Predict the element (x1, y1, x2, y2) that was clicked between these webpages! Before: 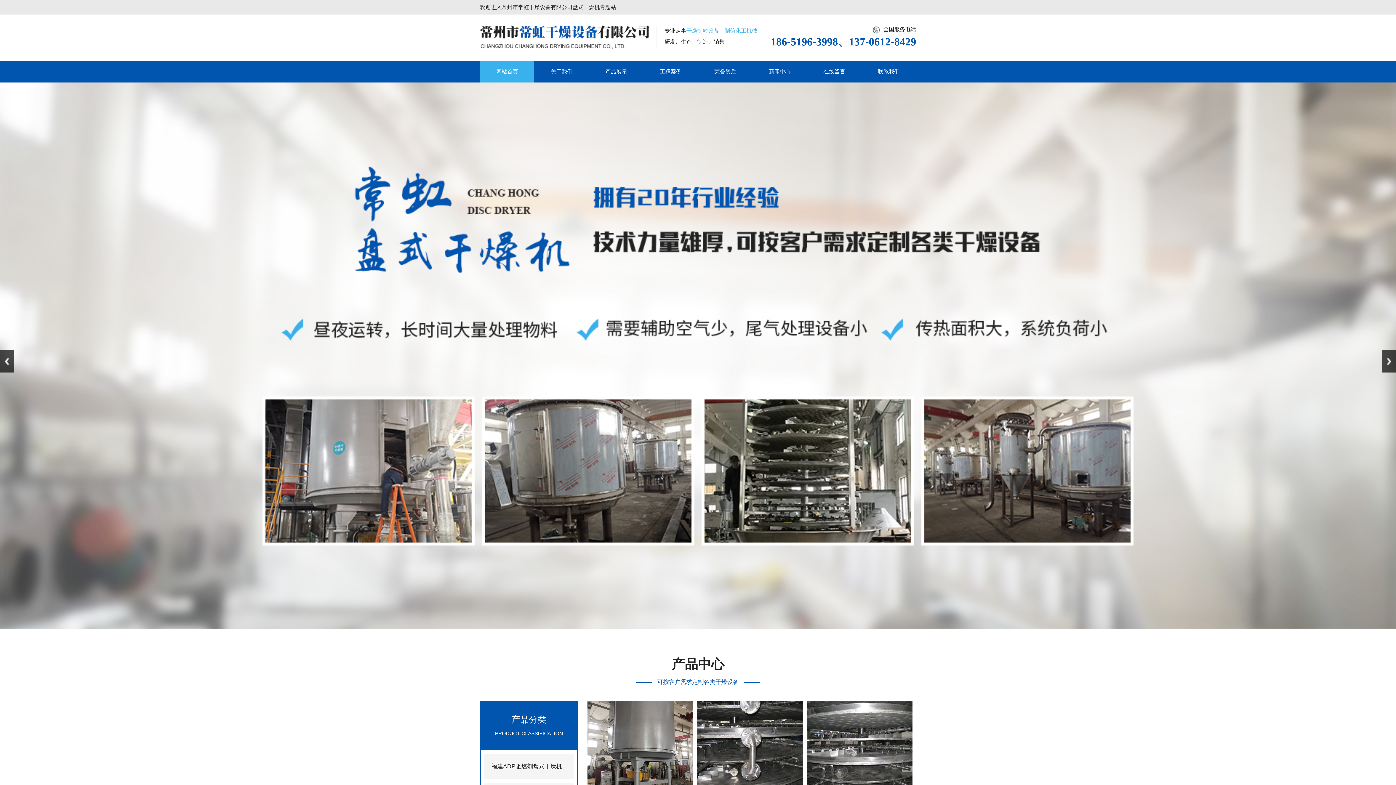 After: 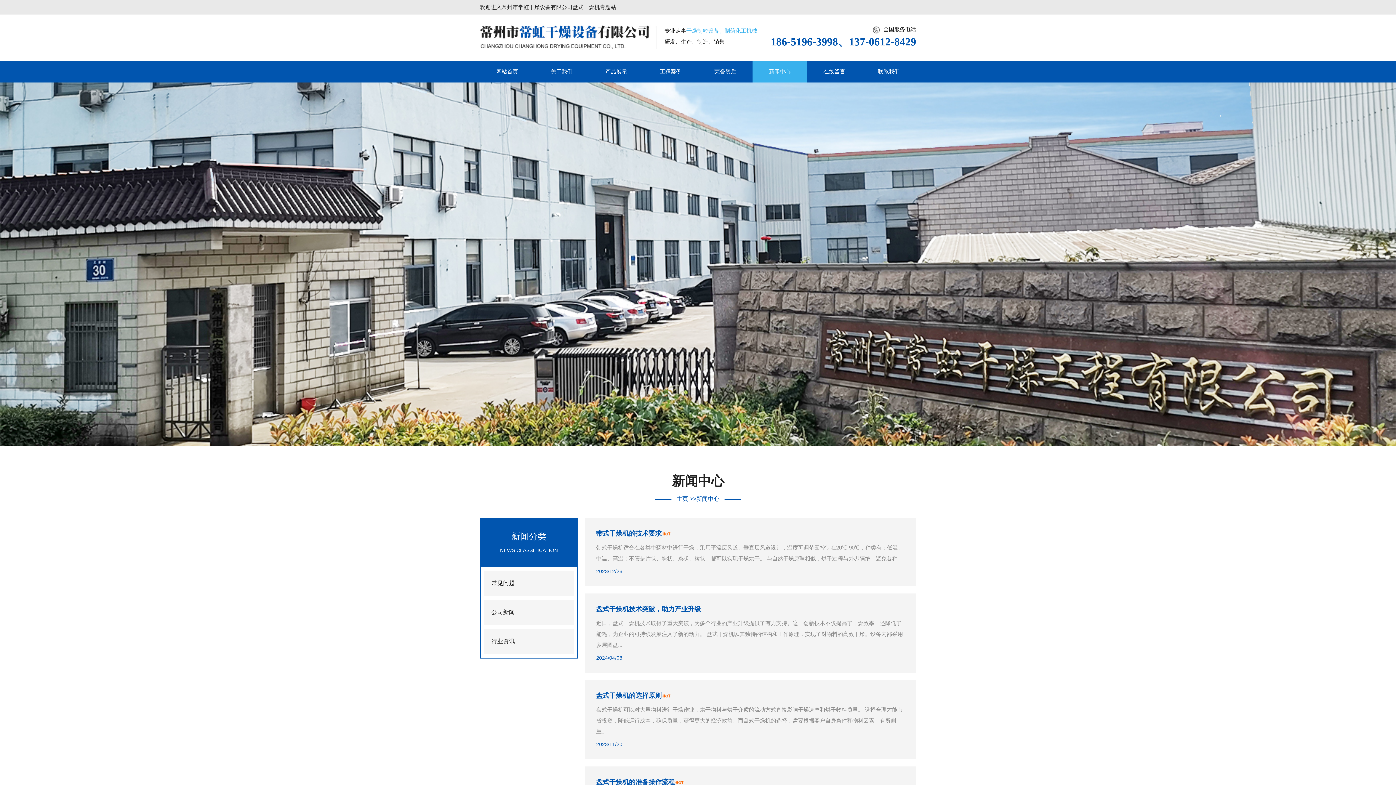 Action: bbox: (752, 60, 807, 82) label: 新闻中心